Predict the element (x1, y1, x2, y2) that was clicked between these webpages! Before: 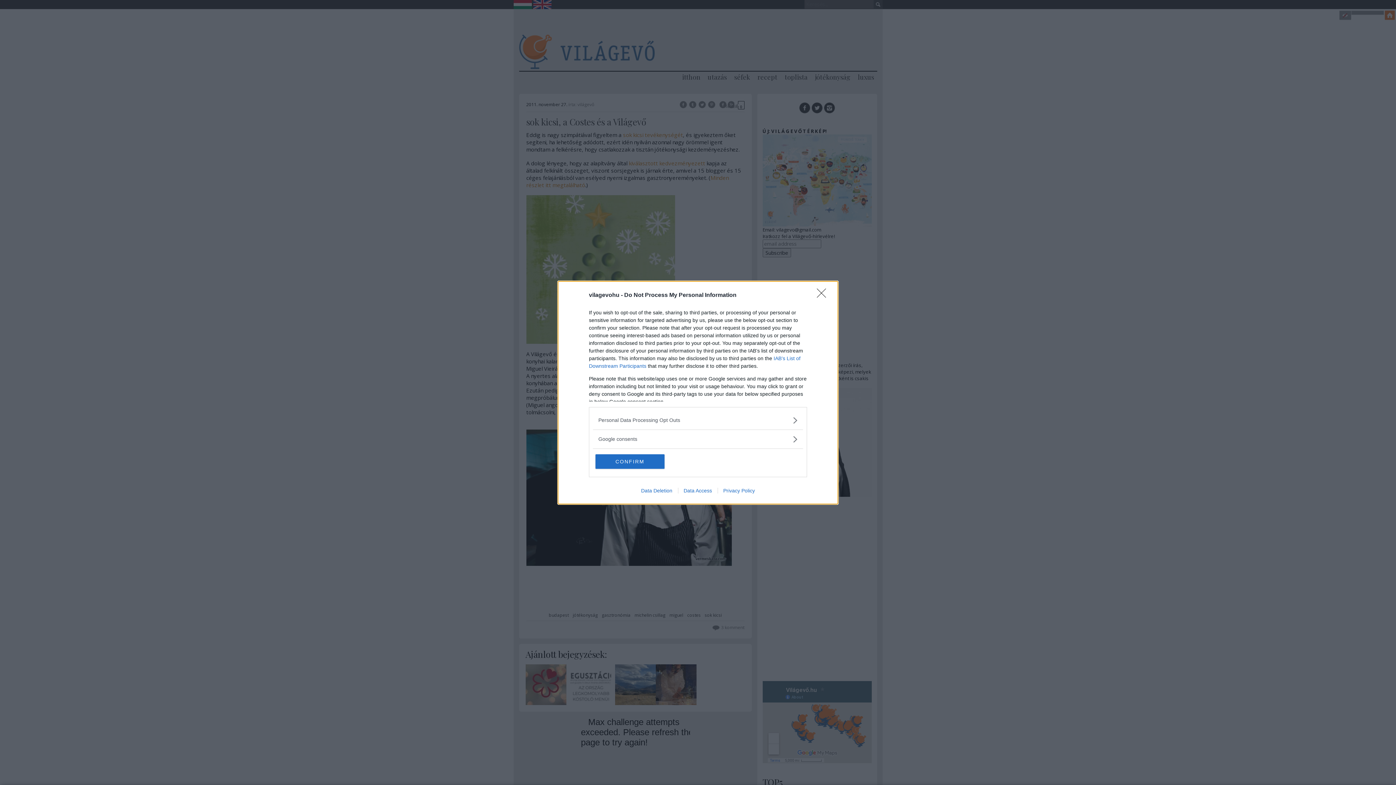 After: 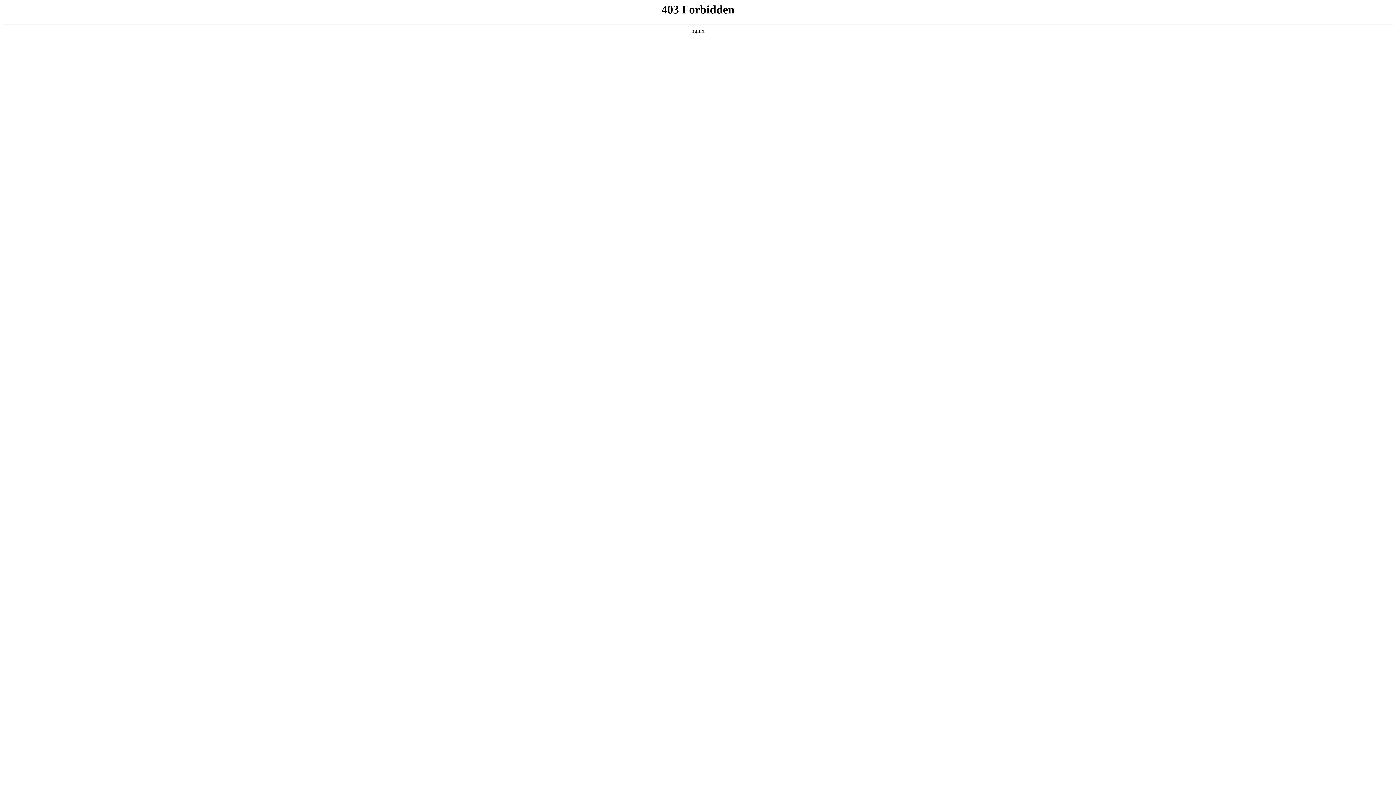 Action: bbox: (635, 487, 678, 493) label: Data Deletion